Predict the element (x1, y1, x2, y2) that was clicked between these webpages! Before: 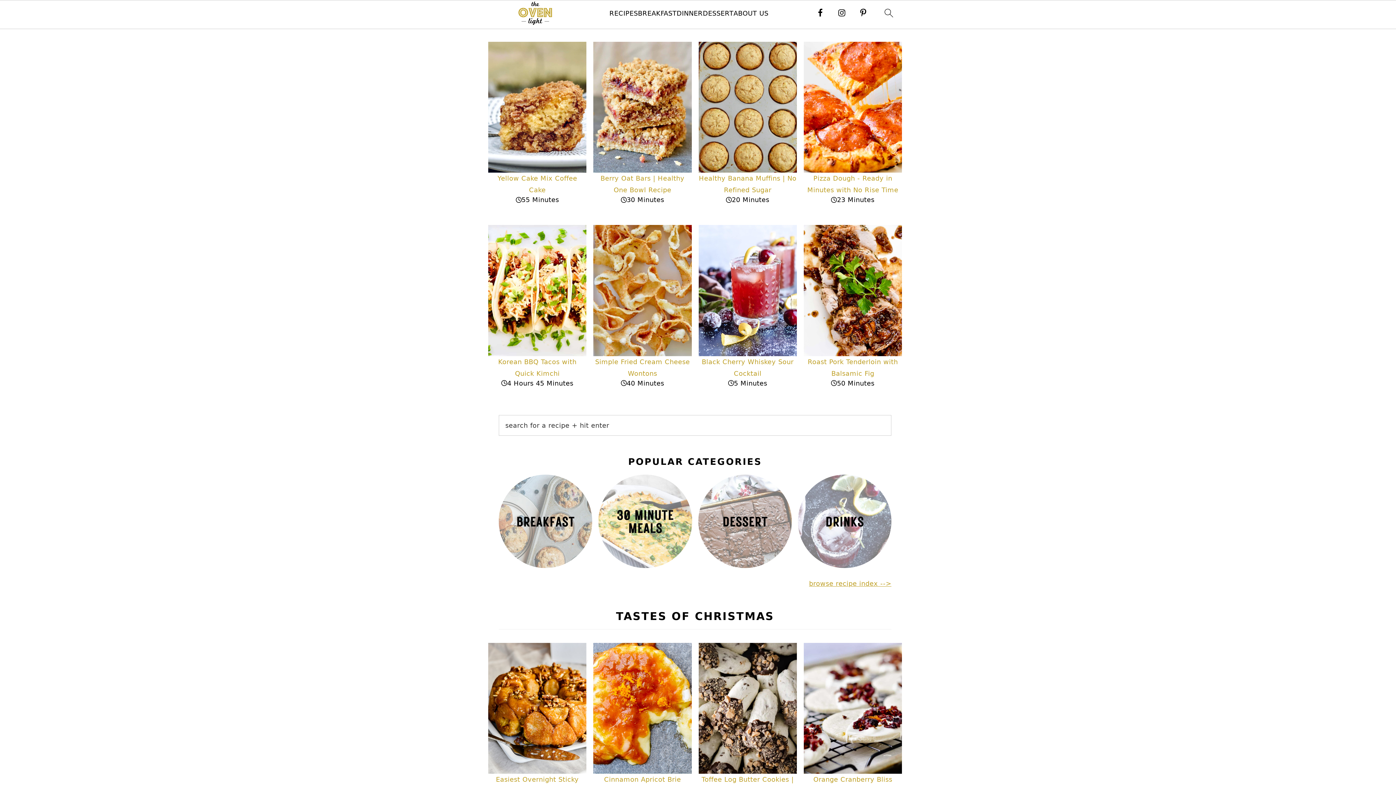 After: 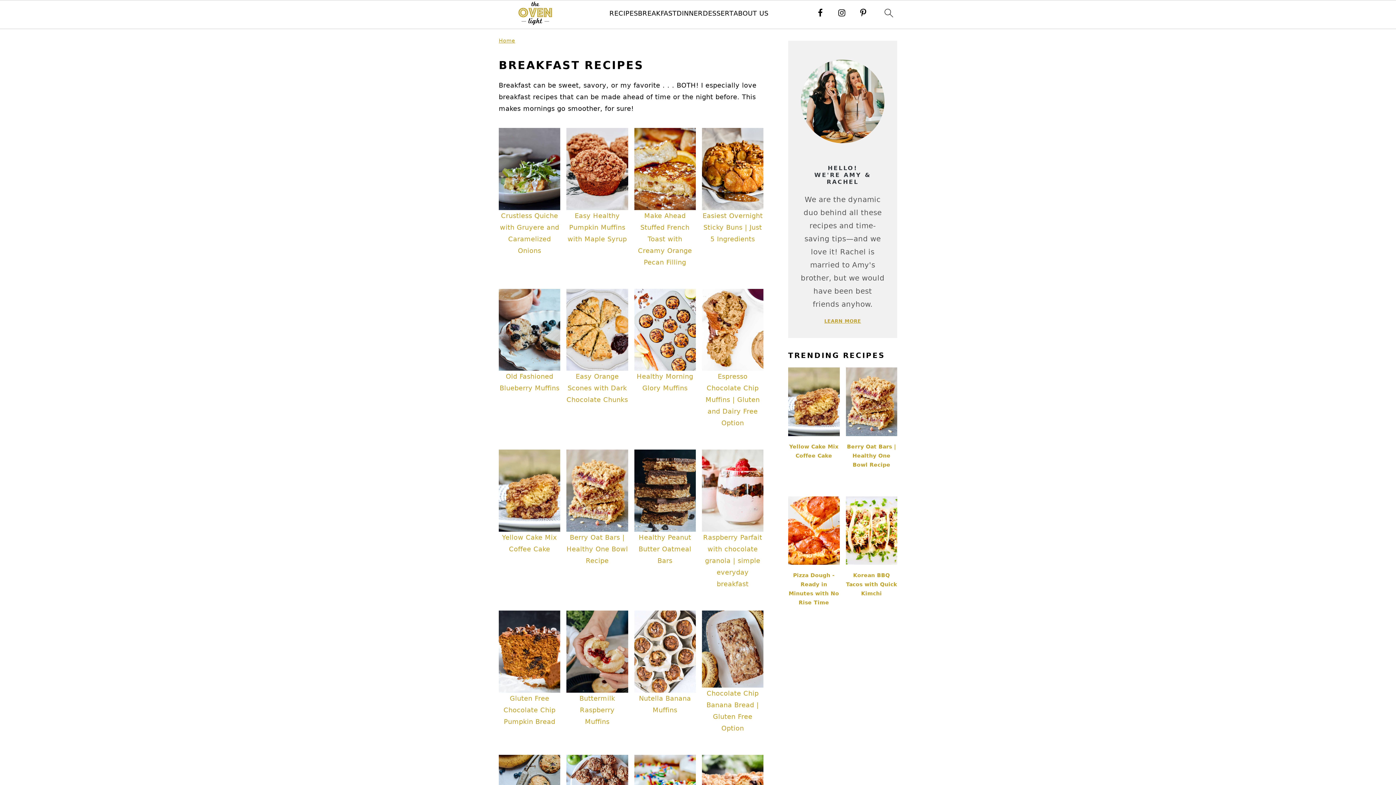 Action: label: BREAKFAST bbox: (638, 9, 676, 16)